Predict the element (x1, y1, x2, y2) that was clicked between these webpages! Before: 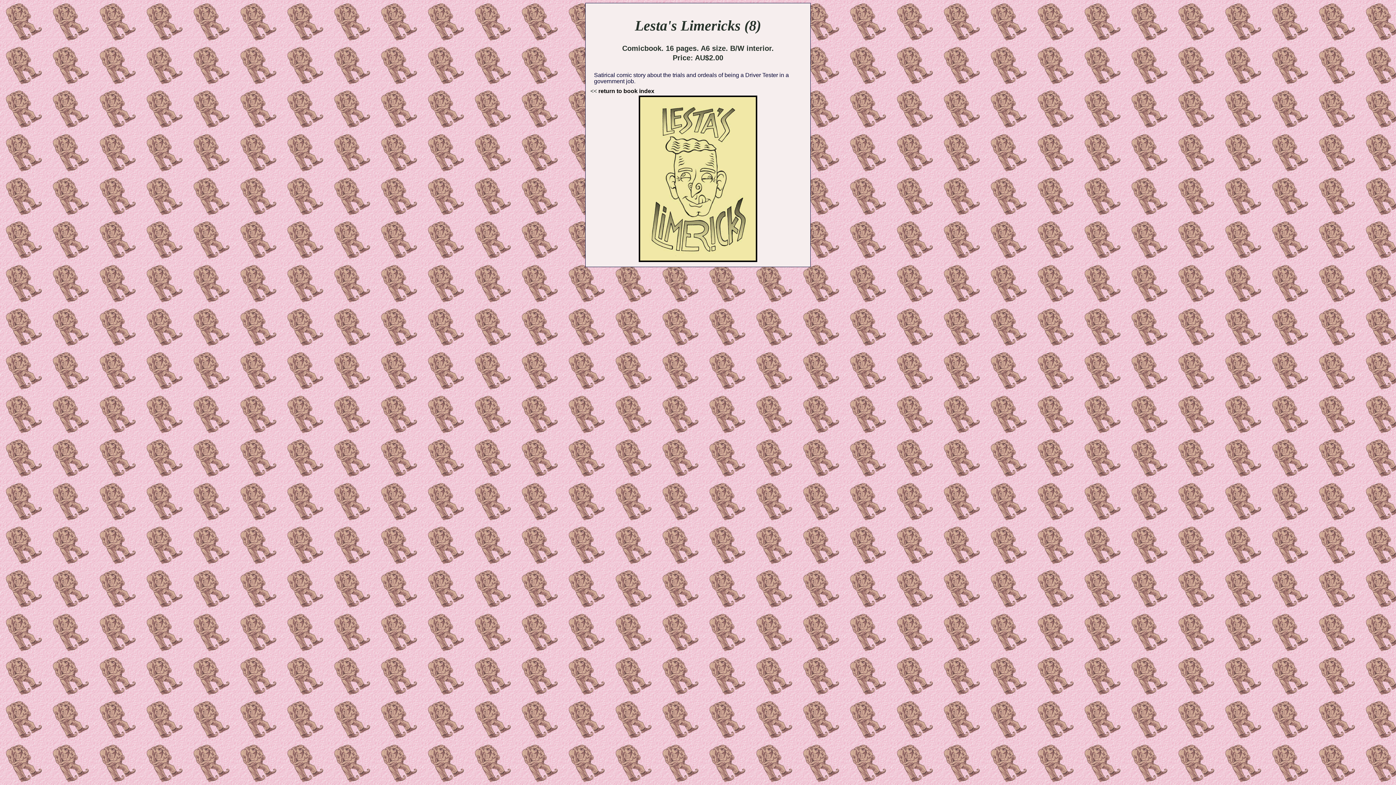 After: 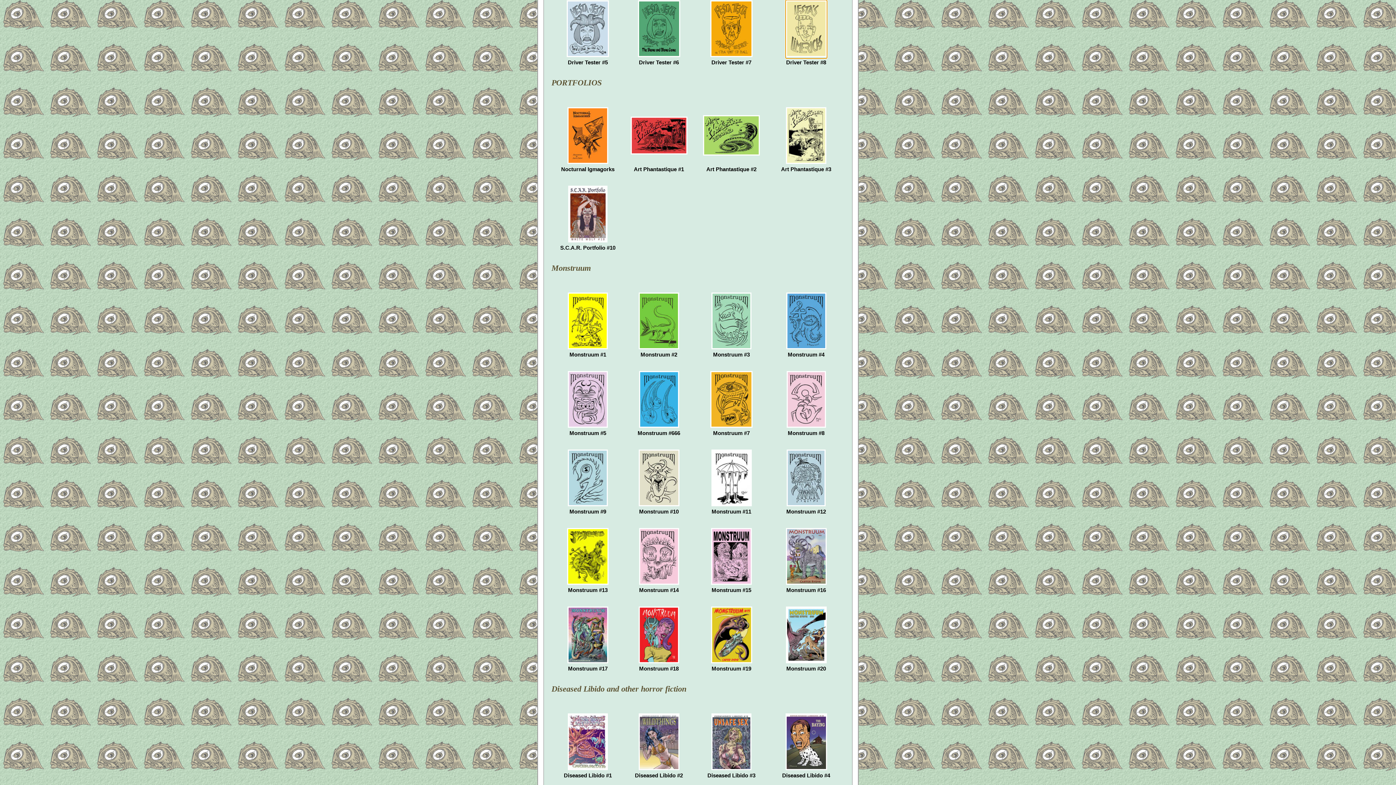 Action: label: return to book index bbox: (598, 88, 654, 94)